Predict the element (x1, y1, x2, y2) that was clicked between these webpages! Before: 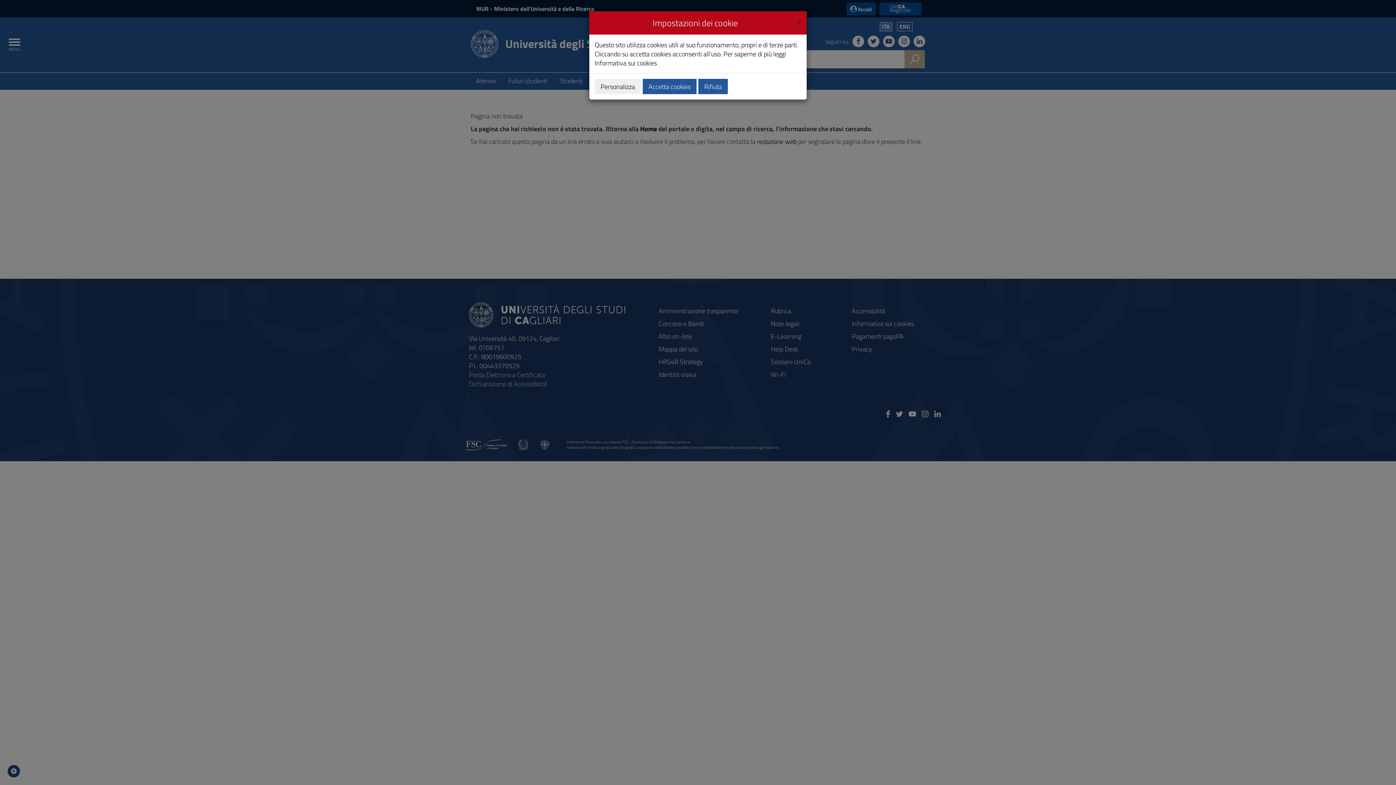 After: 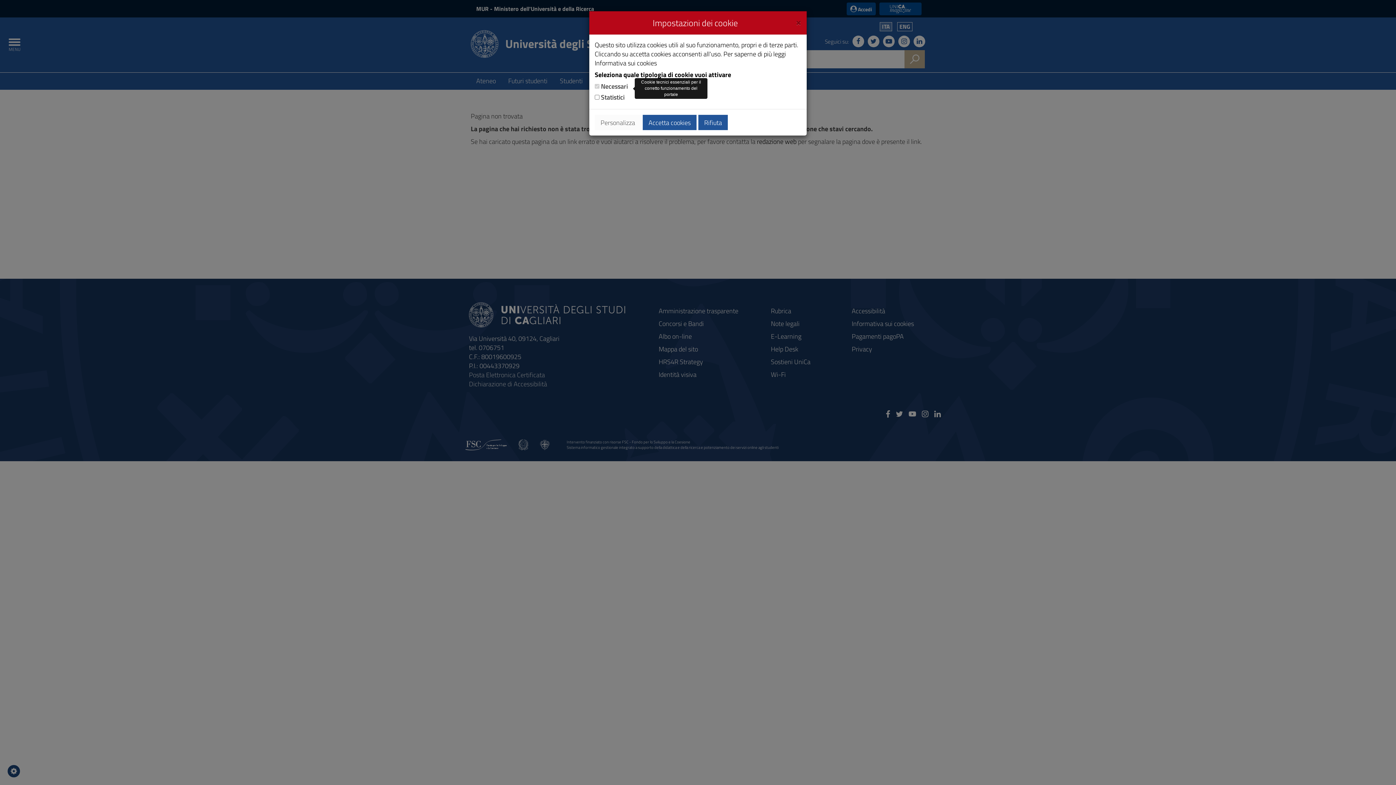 Action: bbox: (594, 78, 641, 94) label: Personalizza